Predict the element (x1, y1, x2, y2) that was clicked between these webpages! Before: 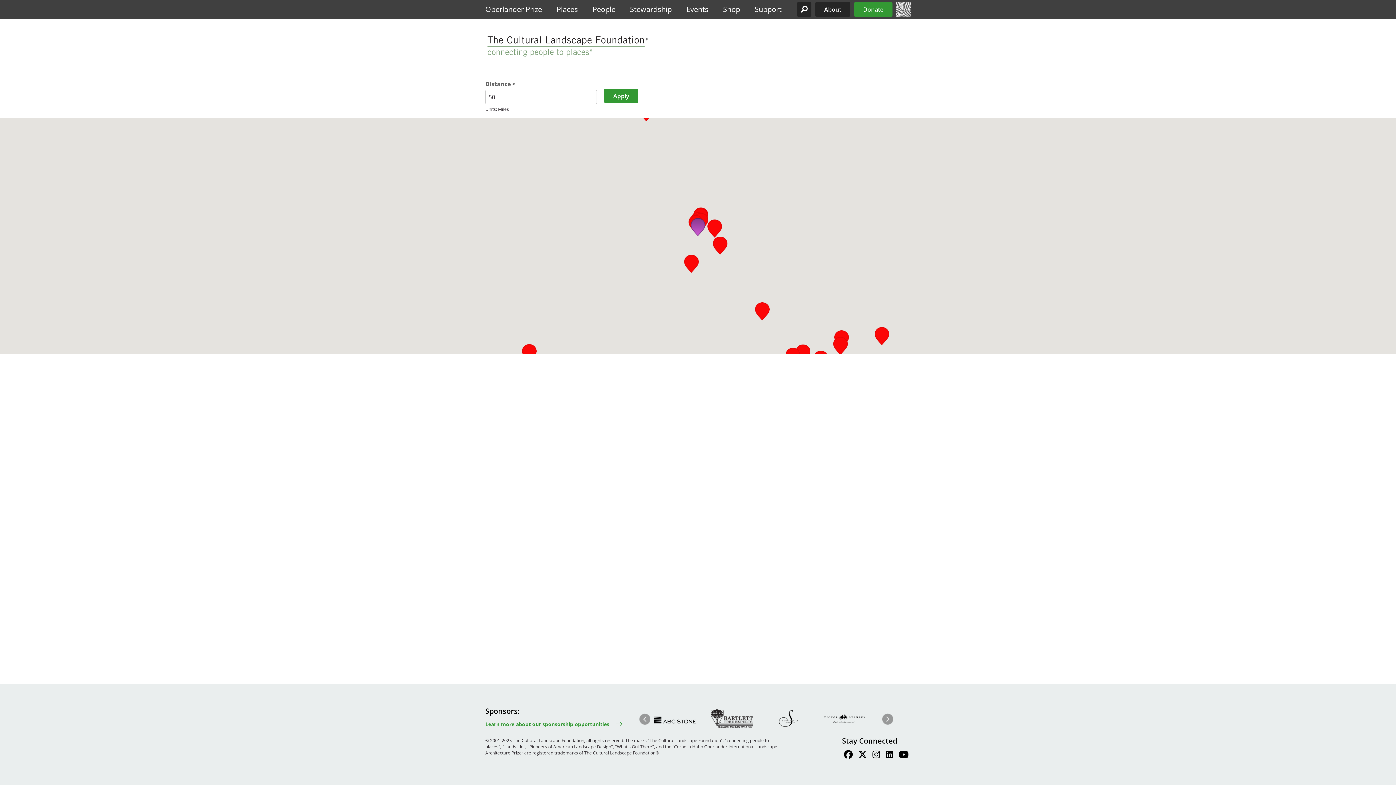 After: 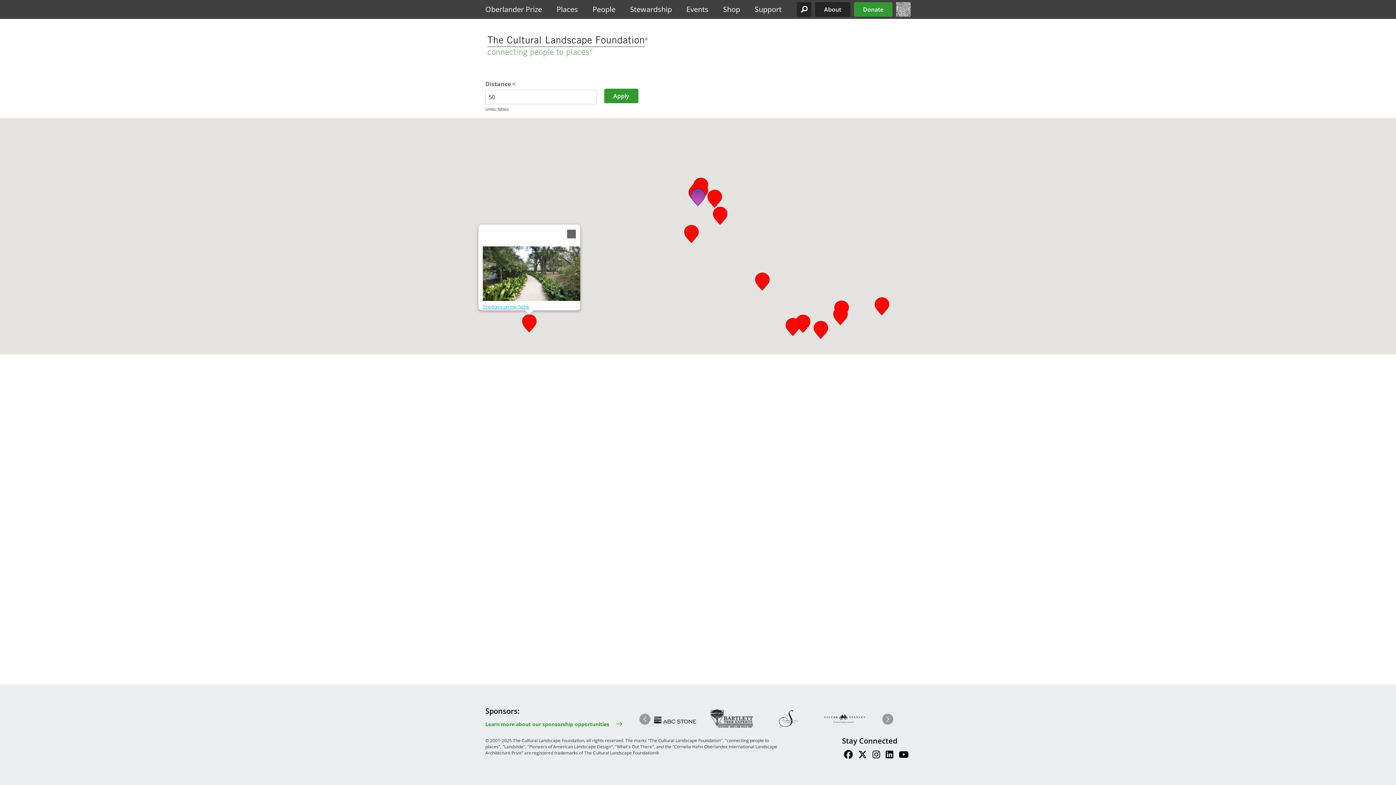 Action: bbox: (522, 344, 536, 362) label: Shadows-on-the-Teche